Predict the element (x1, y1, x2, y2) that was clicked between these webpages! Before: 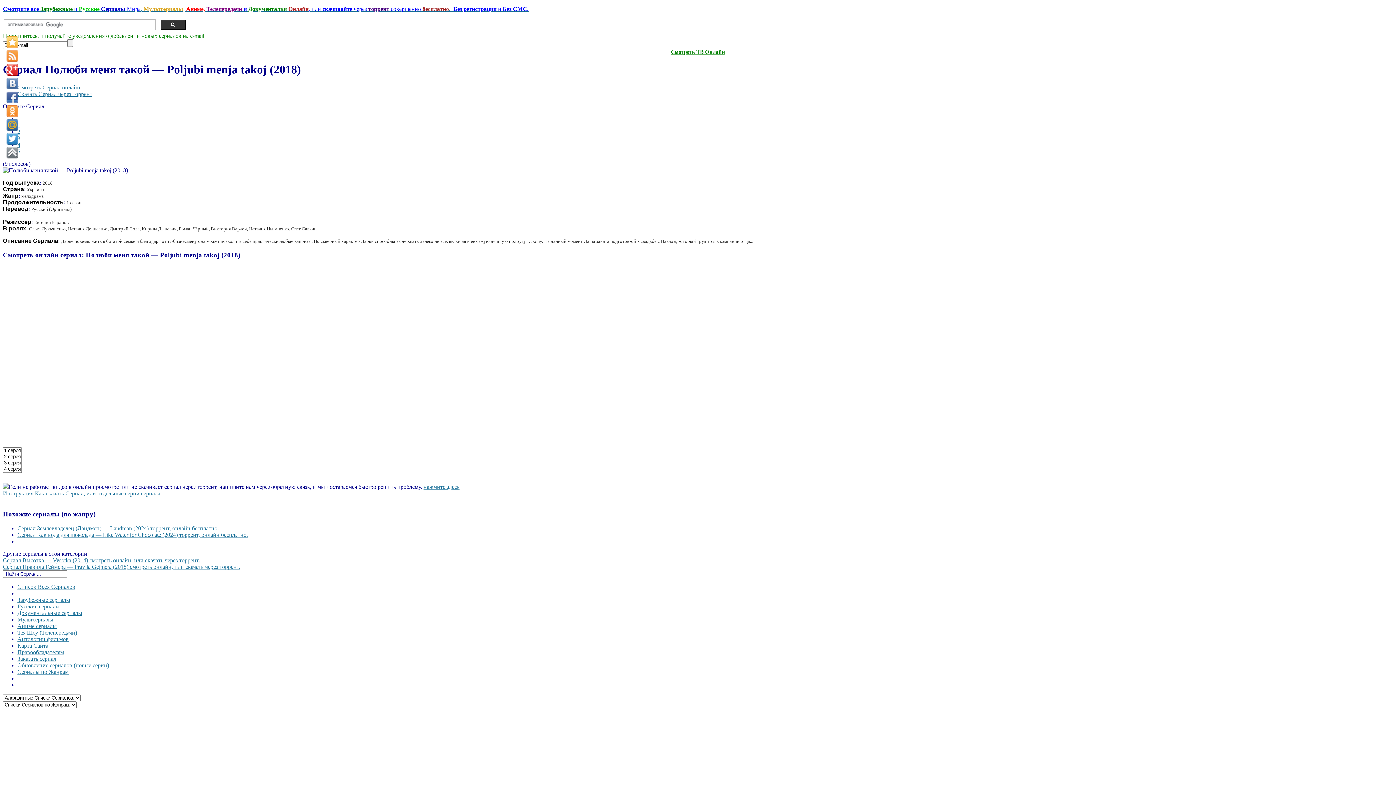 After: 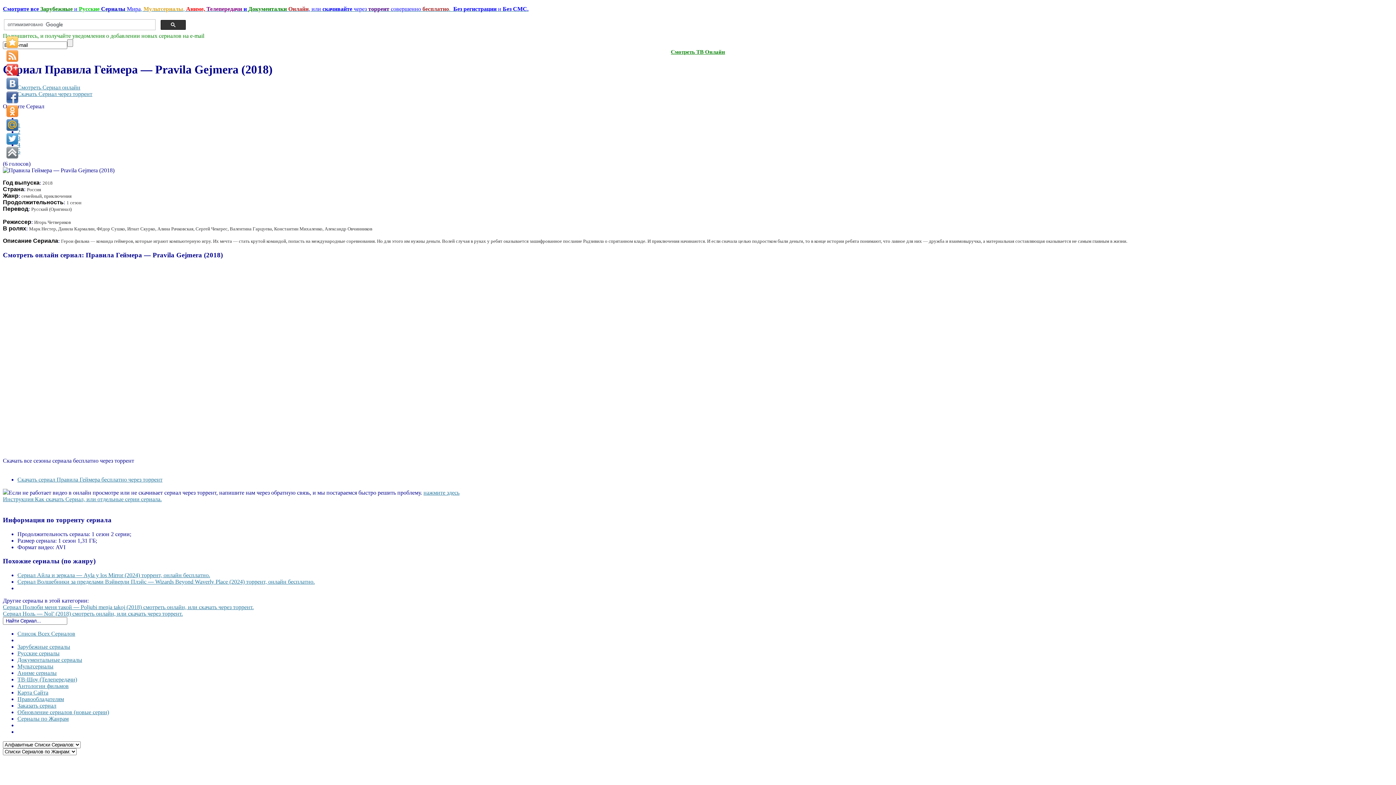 Action: label: Сериал Правила Геймера — Pravila Gejmera (2018) смотреть онлайн, или скачать через торрент. bbox: (2, 563, 240, 570)